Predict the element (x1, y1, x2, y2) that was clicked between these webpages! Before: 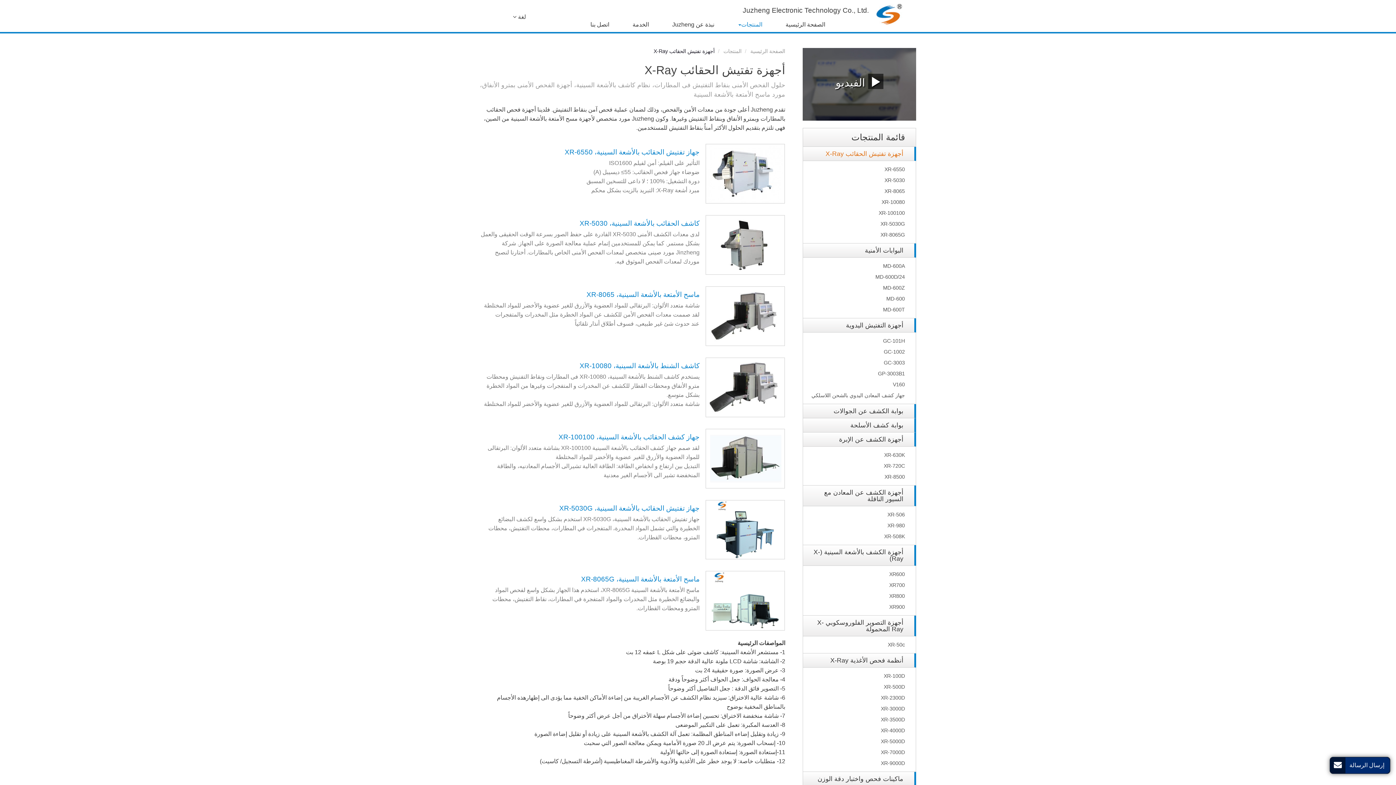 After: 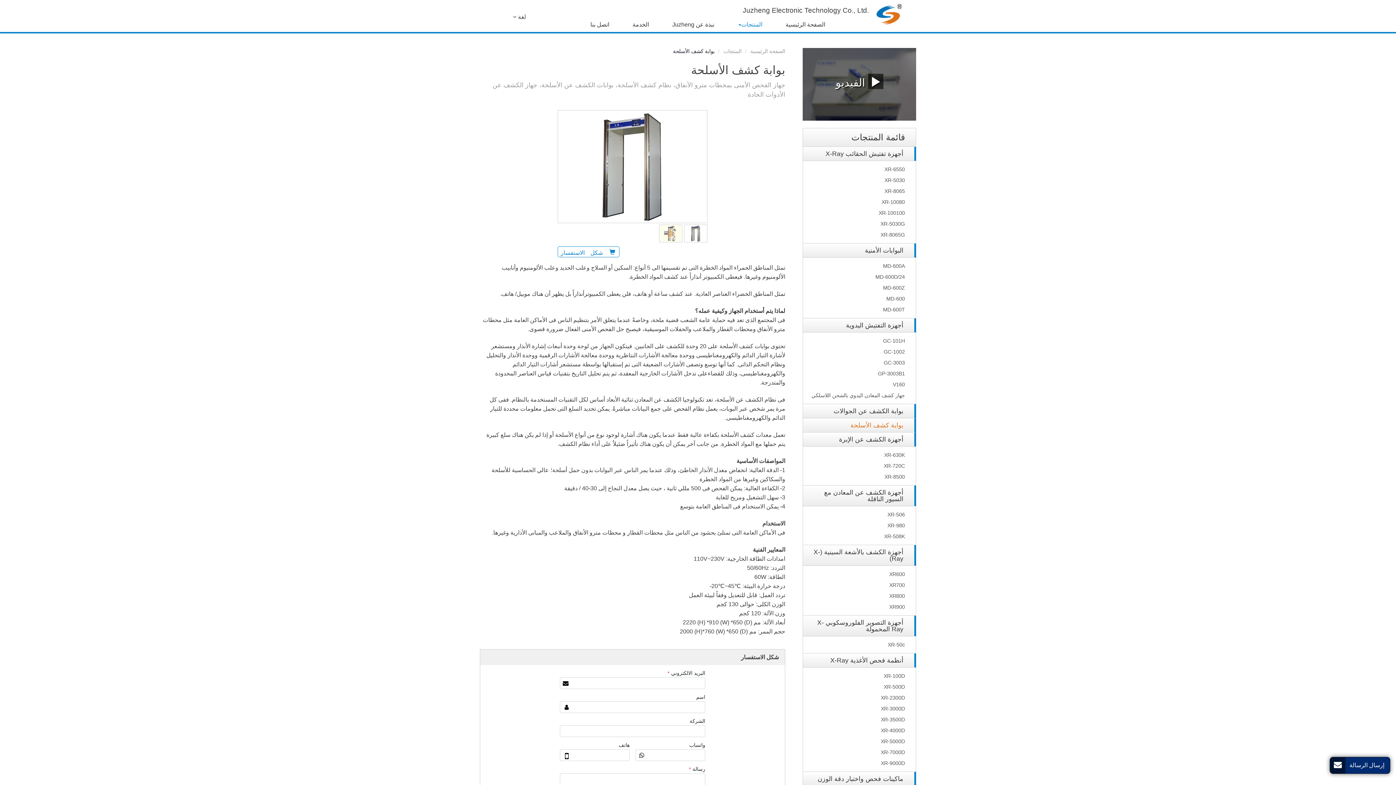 Action: bbox: (803, 418, 916, 432) label: بوابة كشف الأسلحة